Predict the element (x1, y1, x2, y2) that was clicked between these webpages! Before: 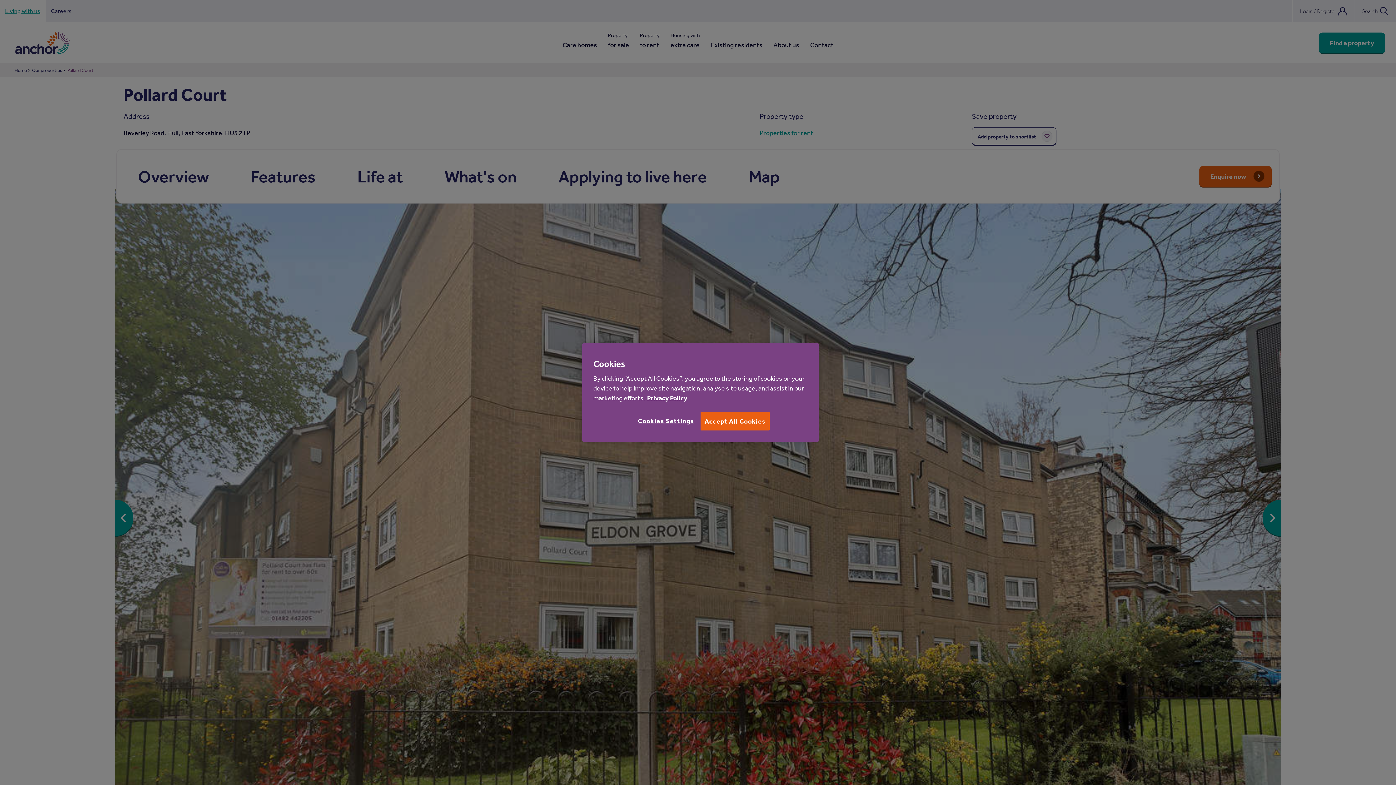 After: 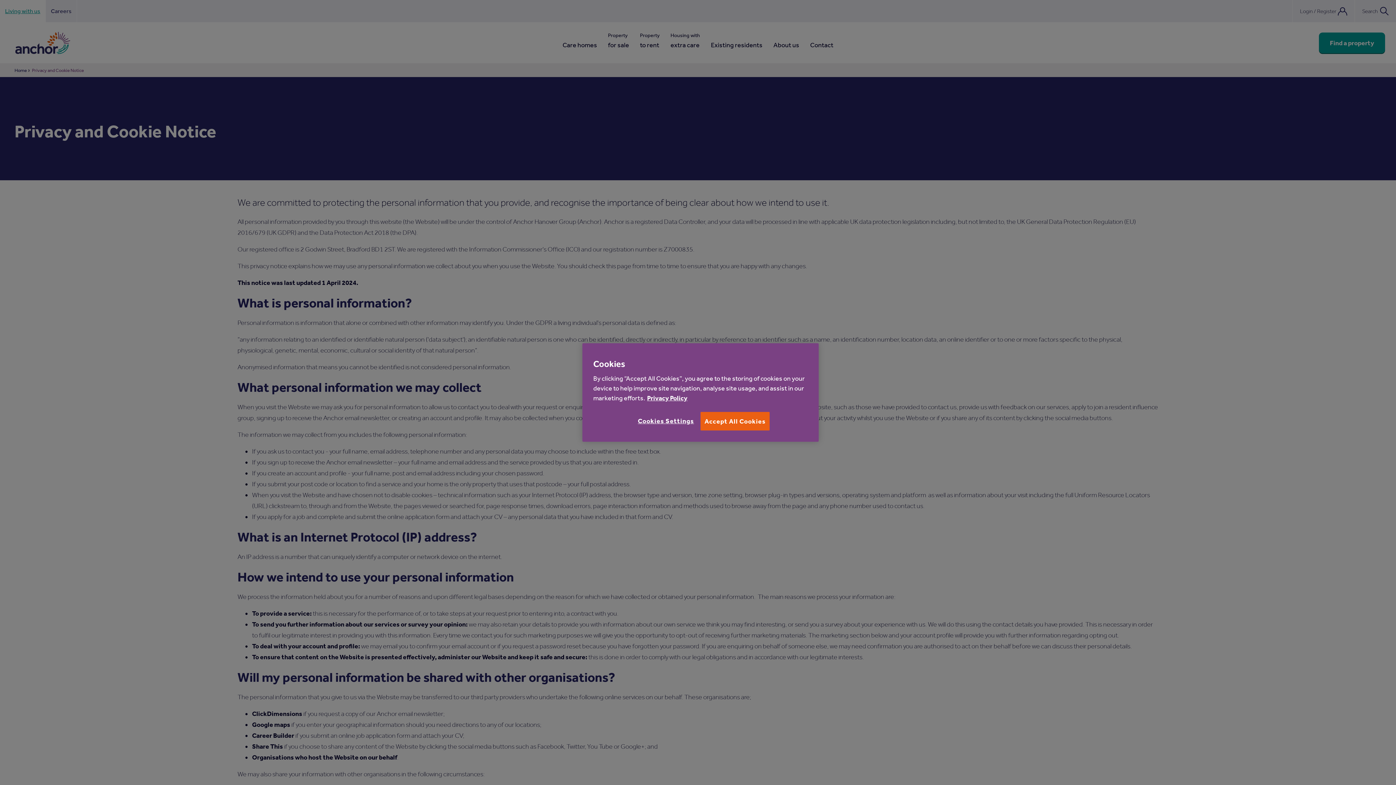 Action: bbox: (647, 394, 687, 402) label: More information about your privacy